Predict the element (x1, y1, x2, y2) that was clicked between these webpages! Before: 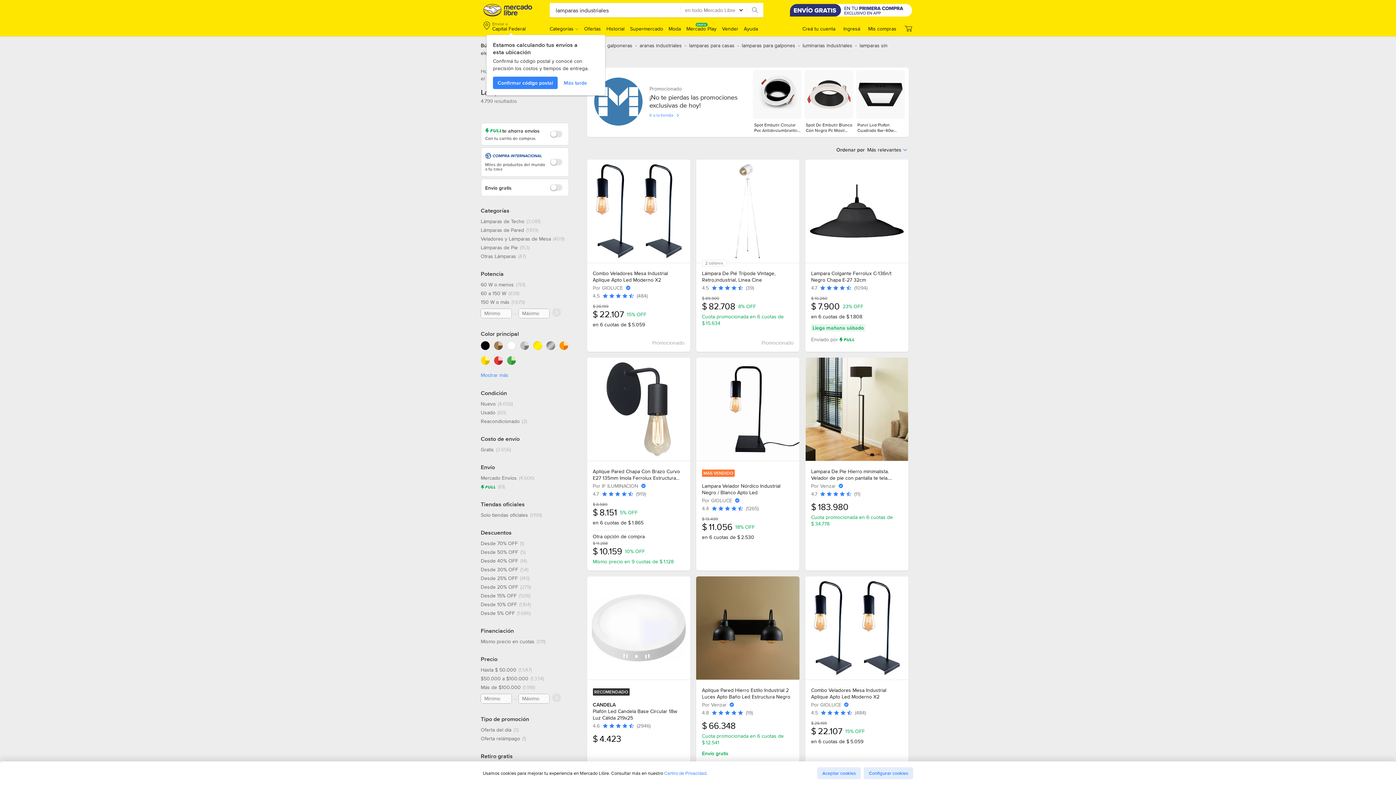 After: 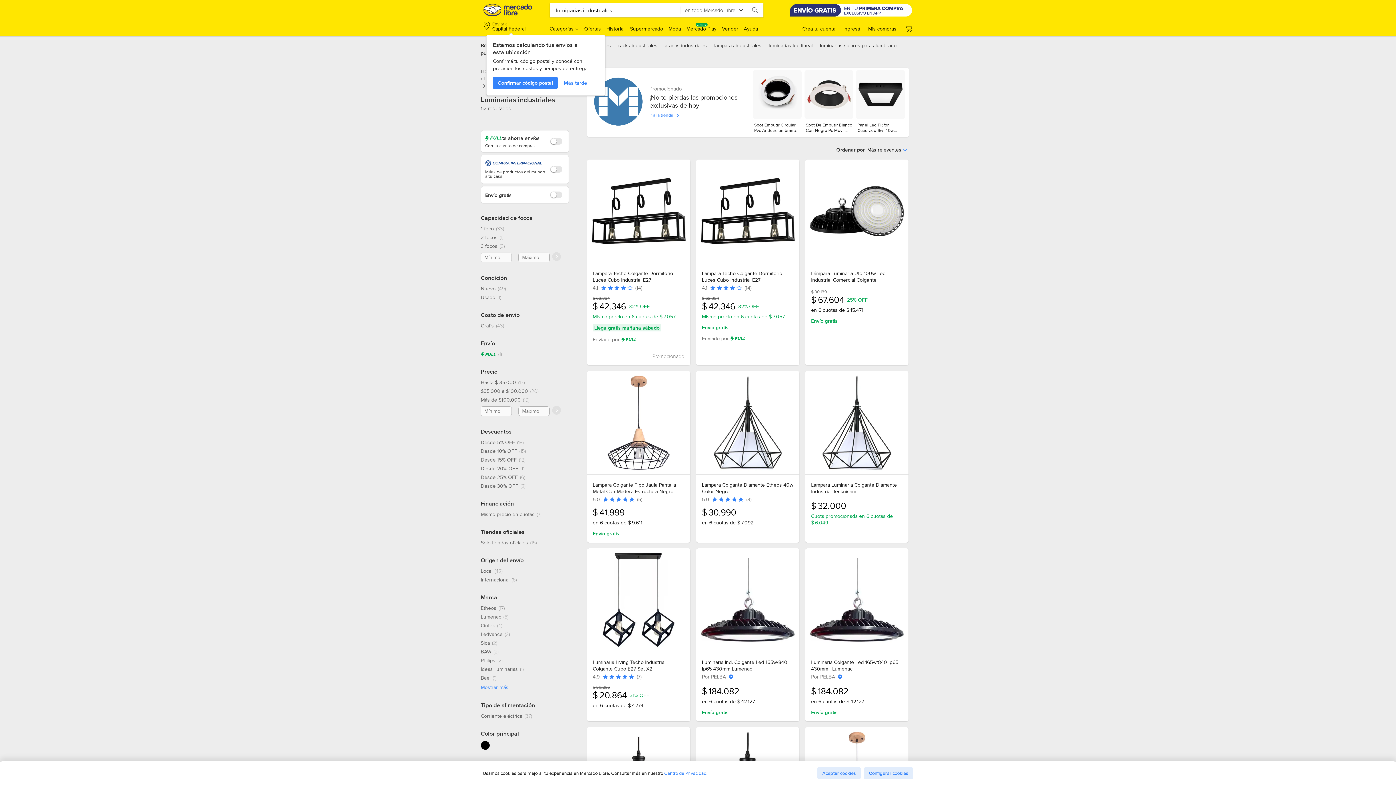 Action: label: luminarias industriales bbox: (802, 41, 852, 49)